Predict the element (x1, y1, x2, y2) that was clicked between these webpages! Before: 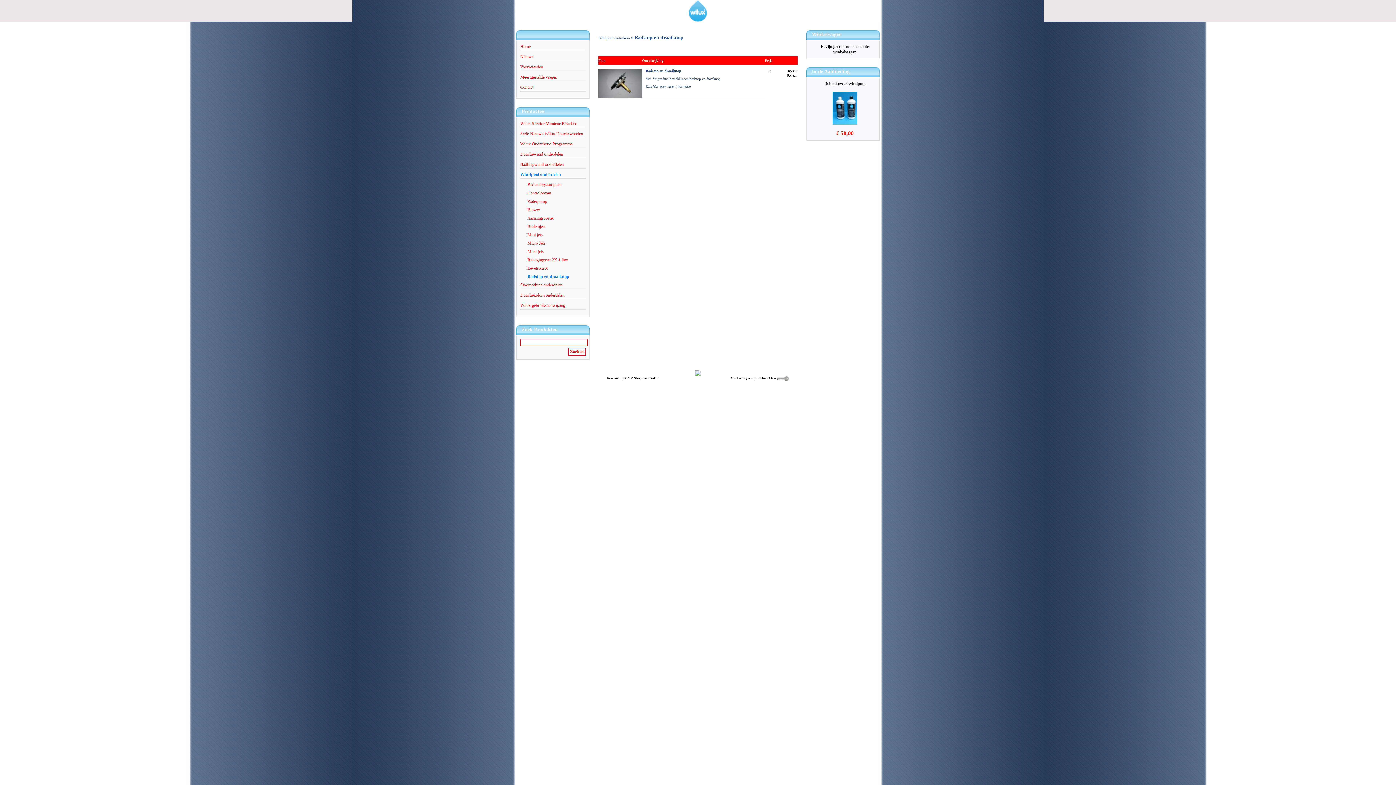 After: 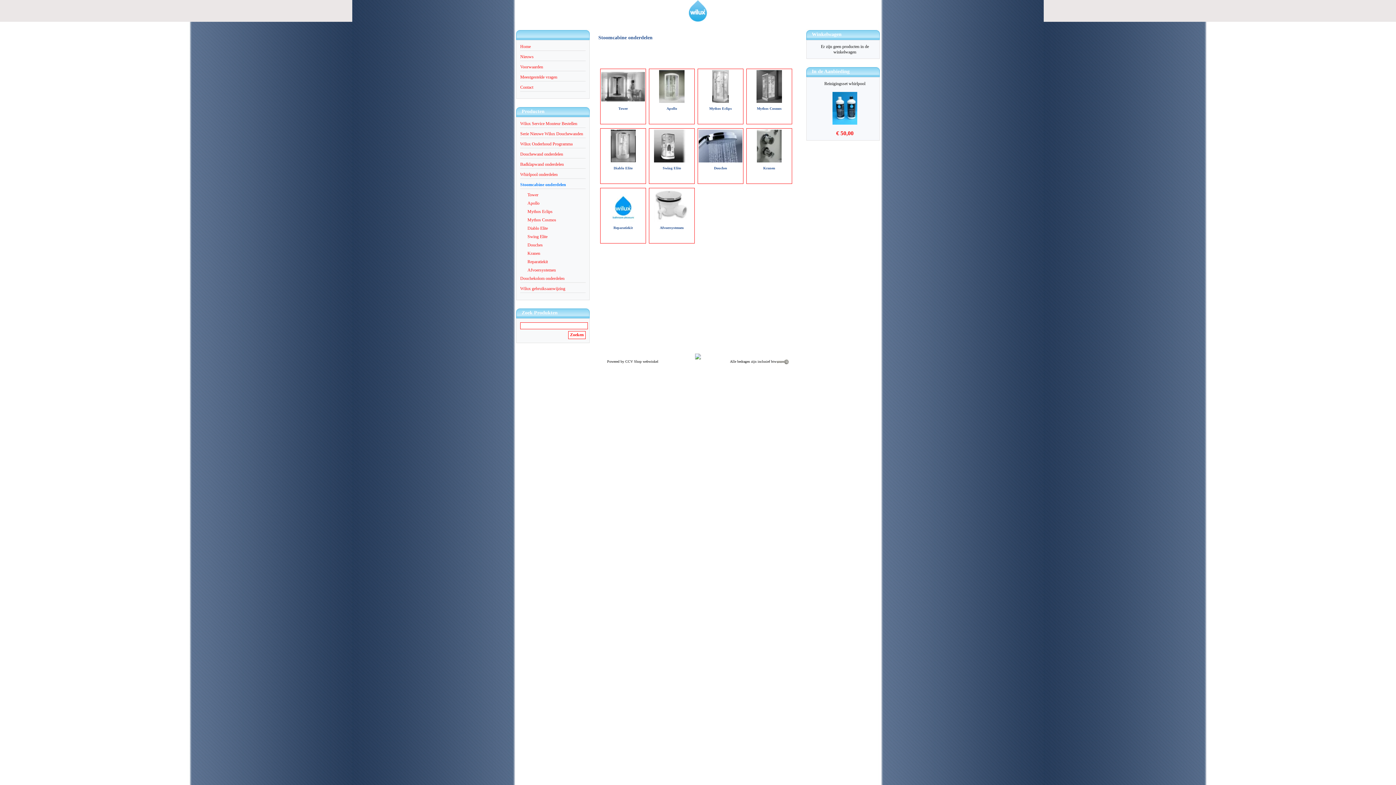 Action: label: Stoomcabine onderdelen bbox: (520, 282, 562, 287)